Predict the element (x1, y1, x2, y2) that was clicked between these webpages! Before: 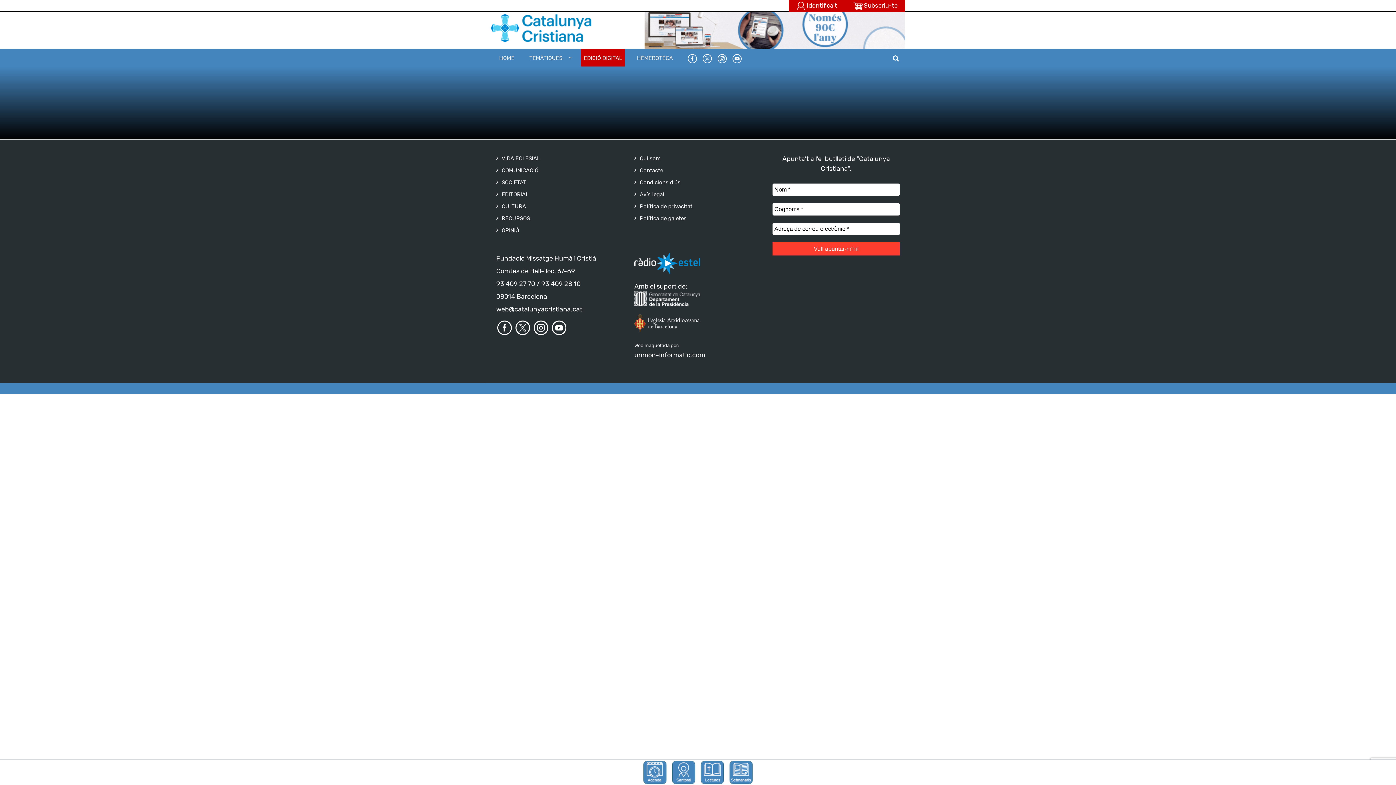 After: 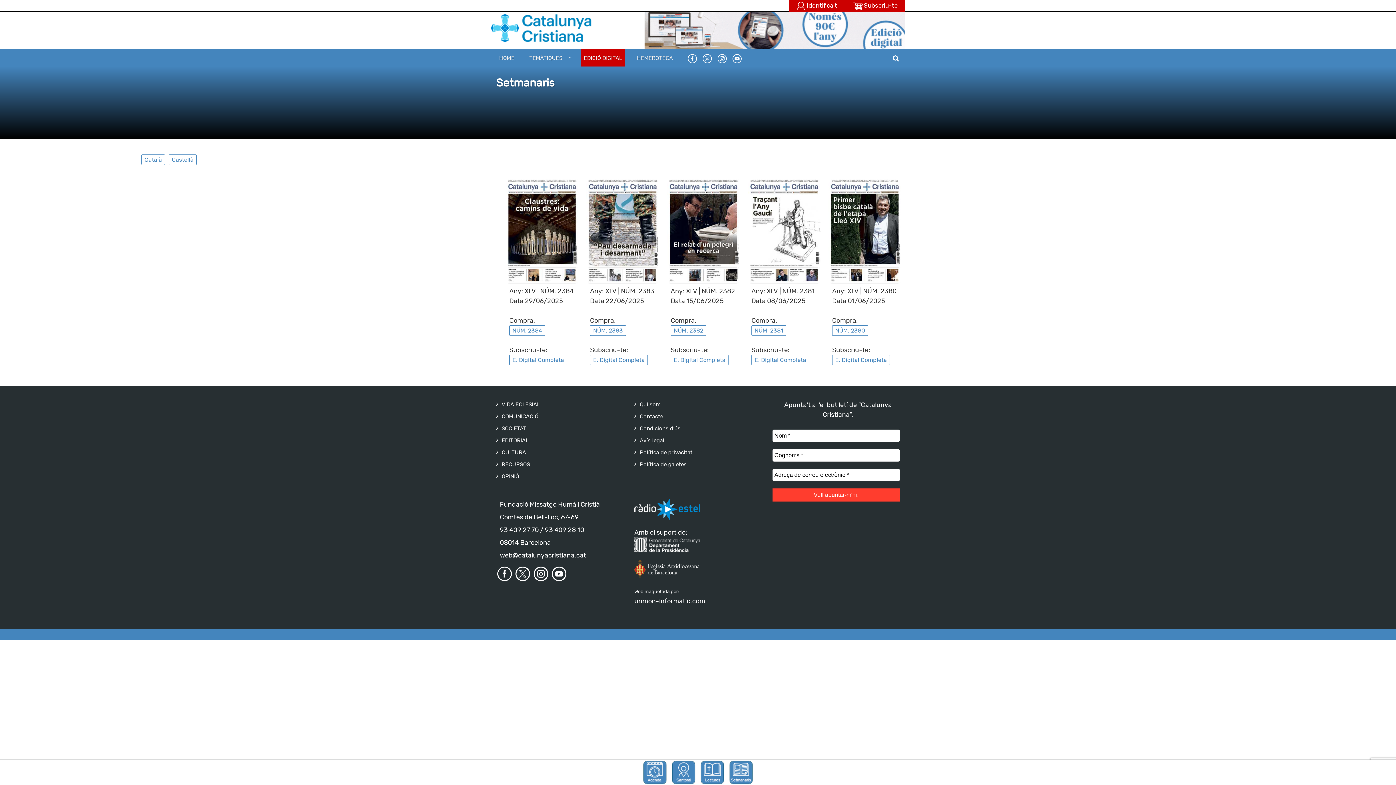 Action: label: EDICIÓ DIGITAL bbox: (581, 49, 625, 66)